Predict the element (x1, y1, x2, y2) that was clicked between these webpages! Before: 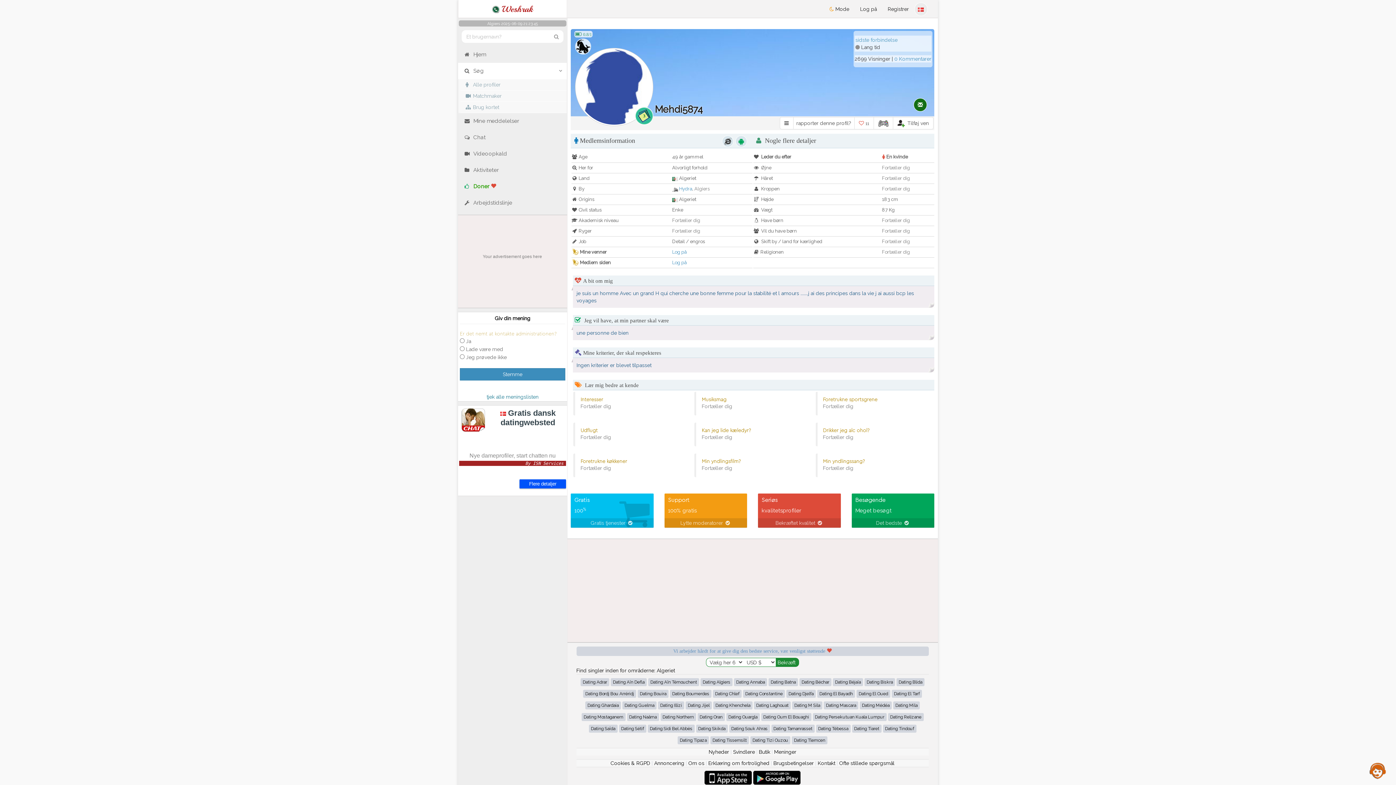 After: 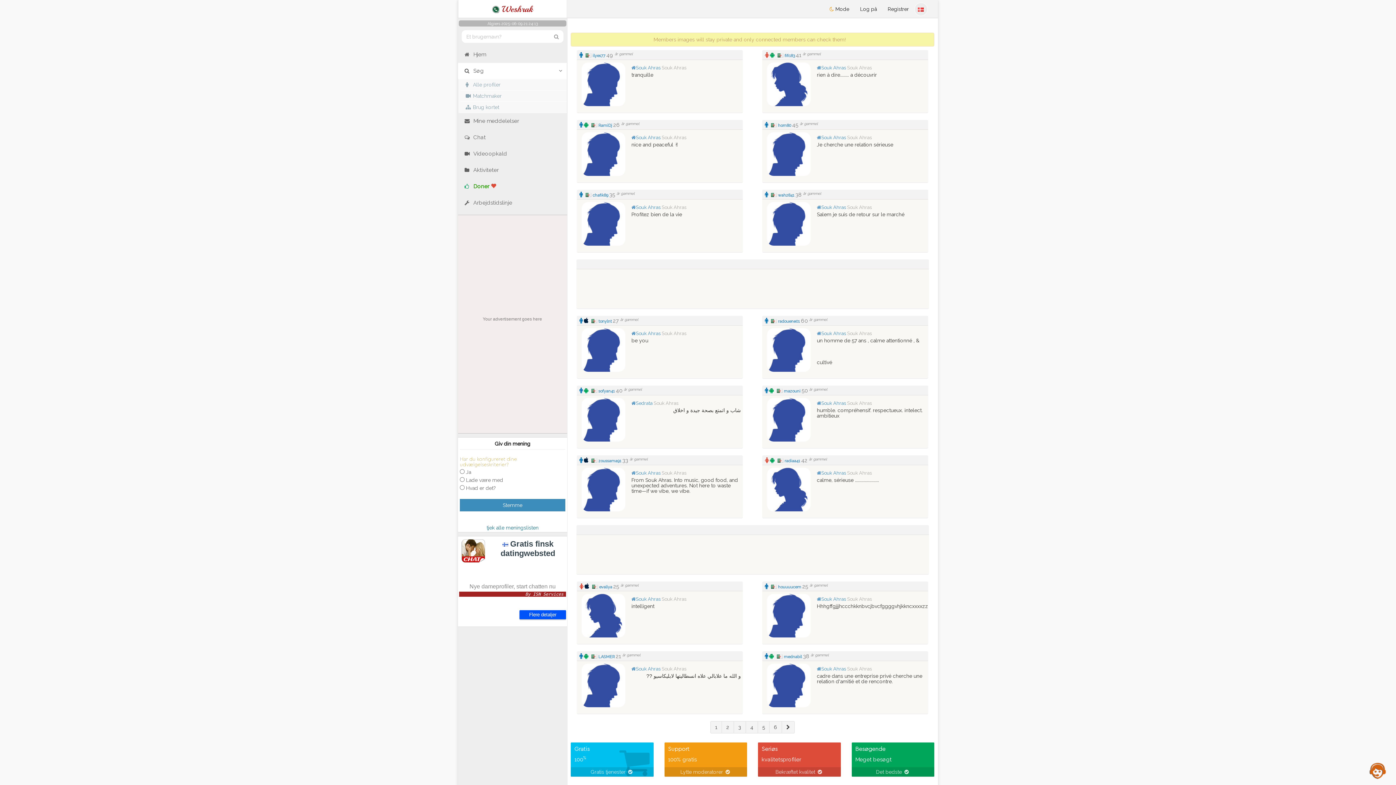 Action: label: Dating Souk Ahras bbox: (729, 725, 770, 733)